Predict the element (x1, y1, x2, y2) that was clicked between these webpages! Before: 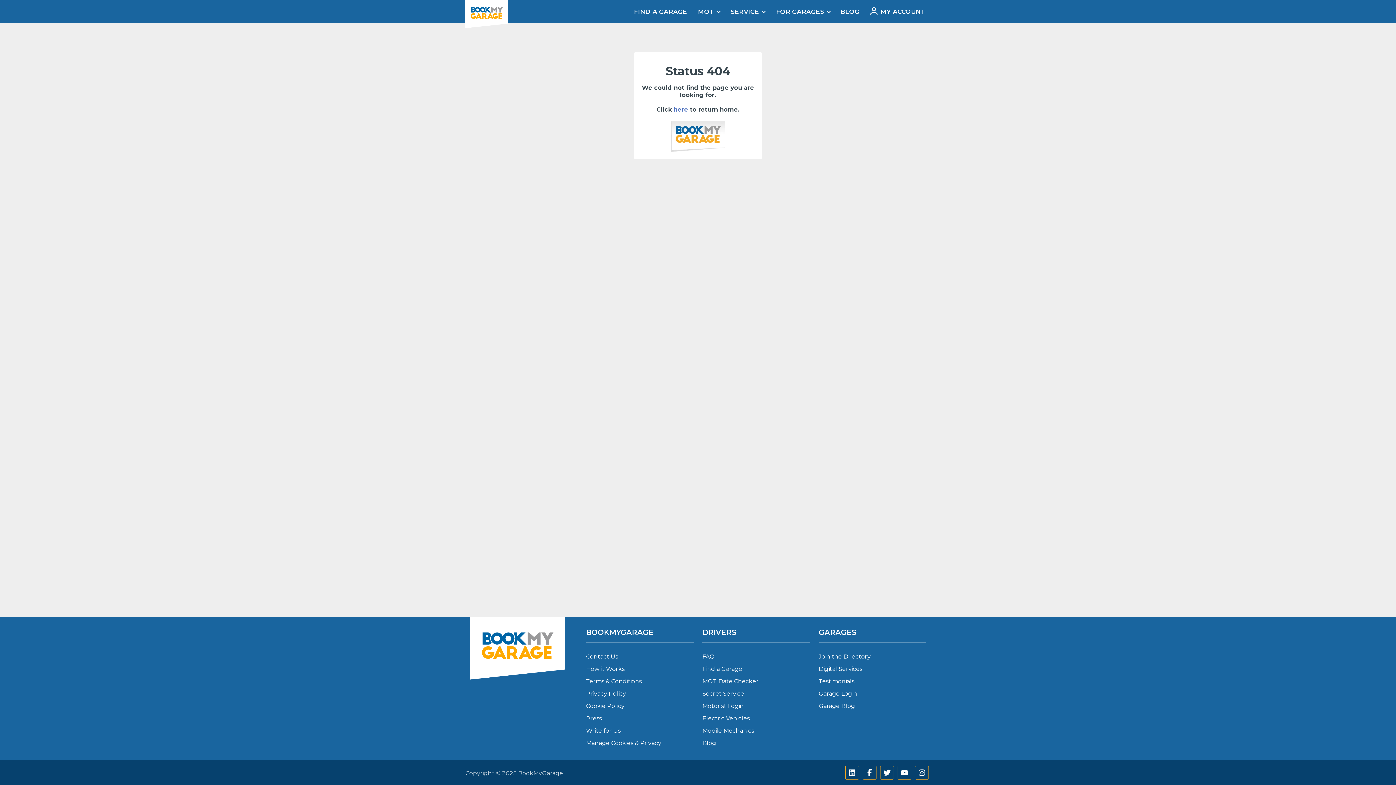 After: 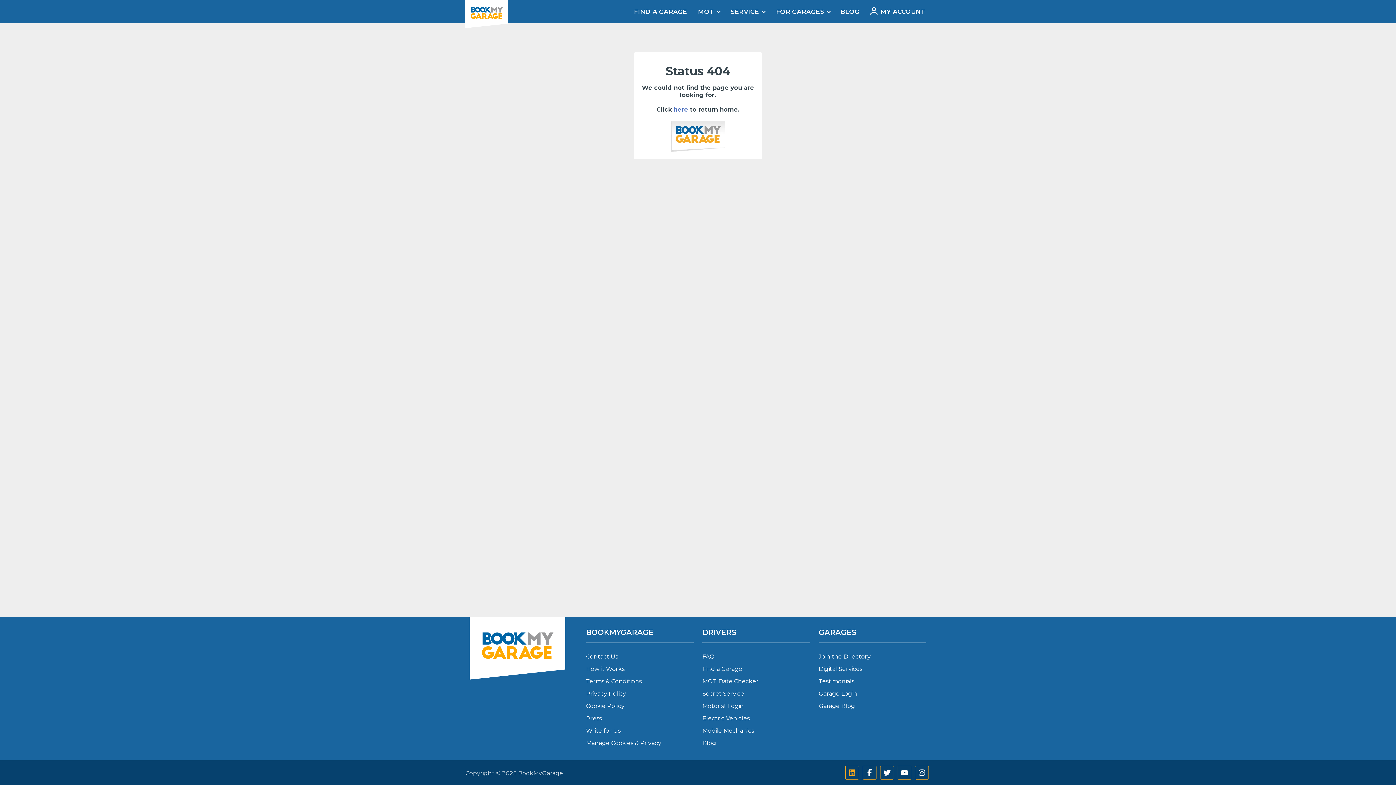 Action: bbox: (848, 772, 856, 779) label: LinkedIn